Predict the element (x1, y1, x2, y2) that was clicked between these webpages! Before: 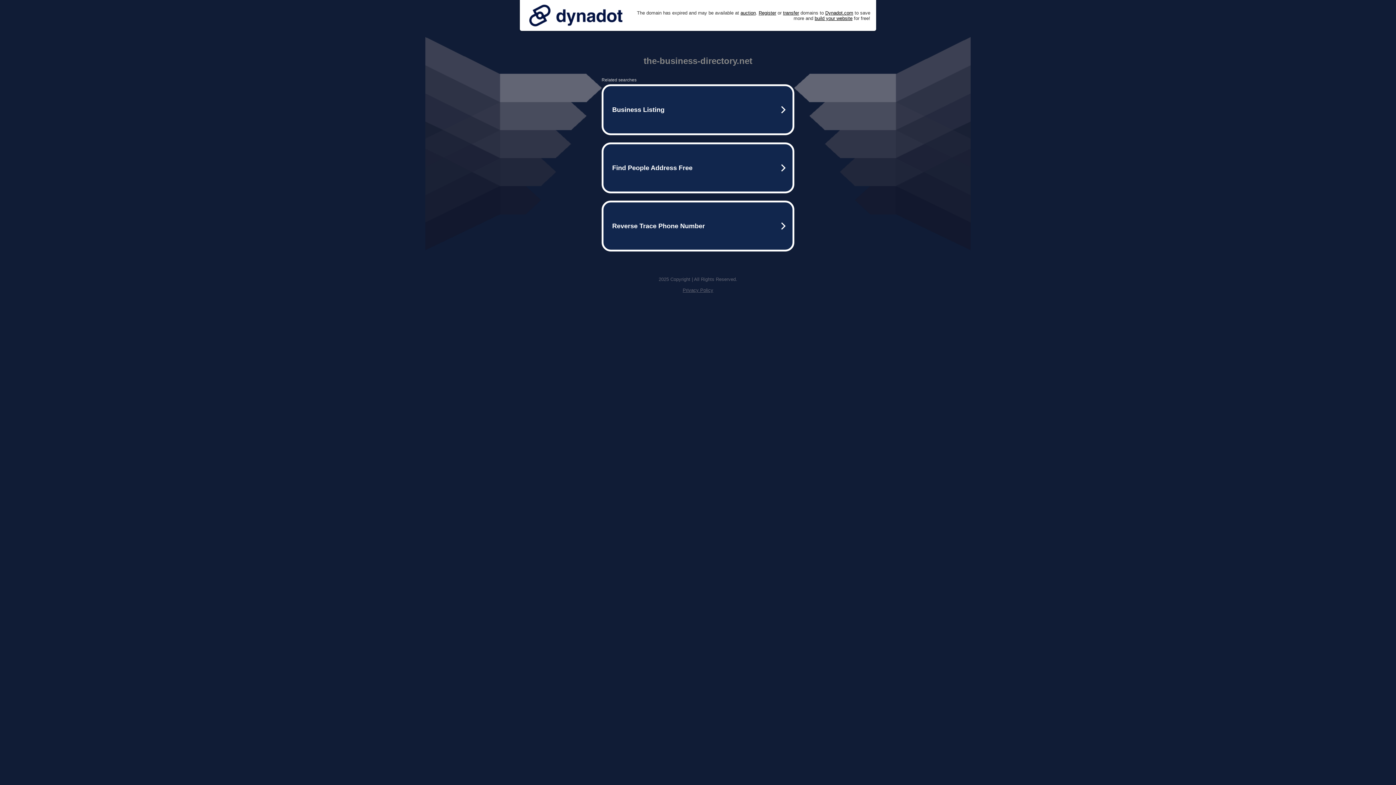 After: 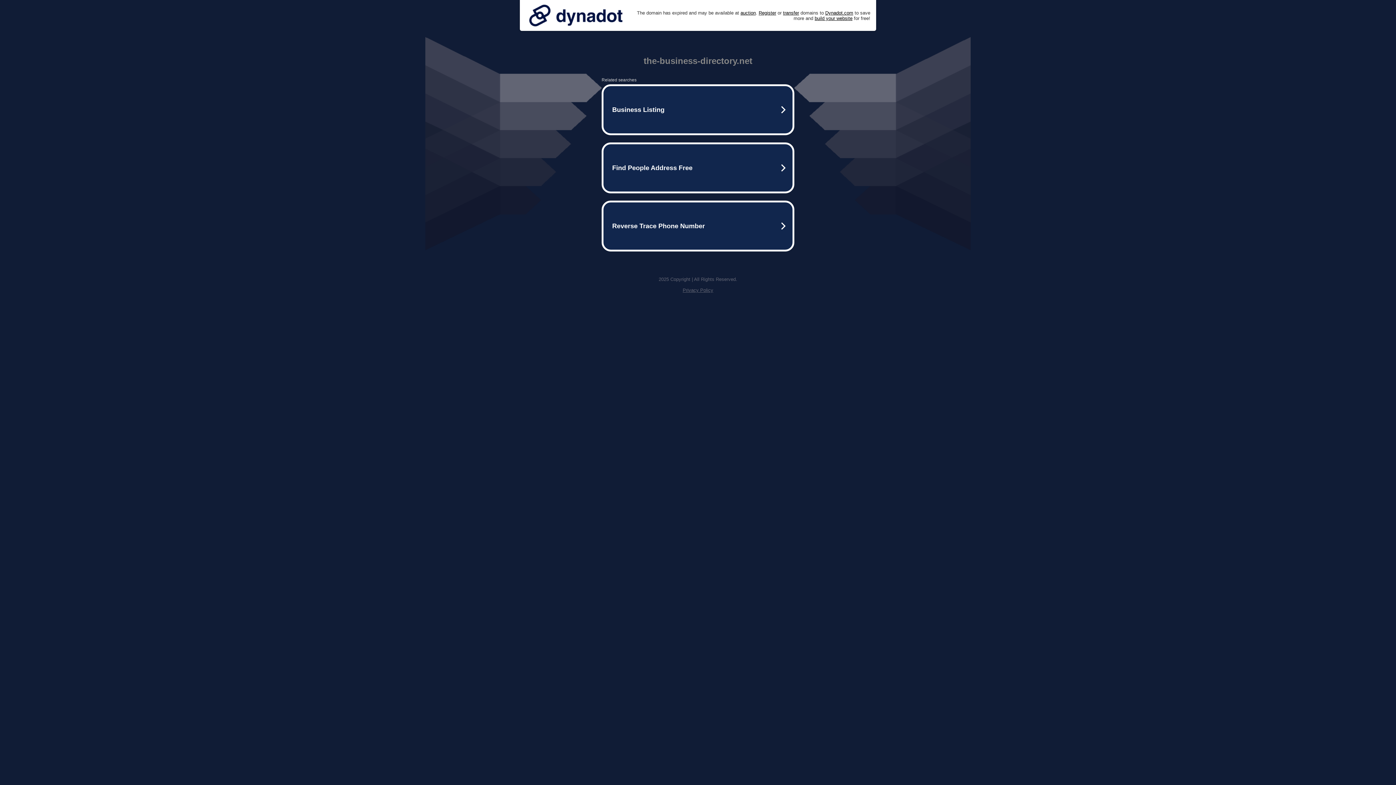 Action: bbox: (525, 0, 626, 30)